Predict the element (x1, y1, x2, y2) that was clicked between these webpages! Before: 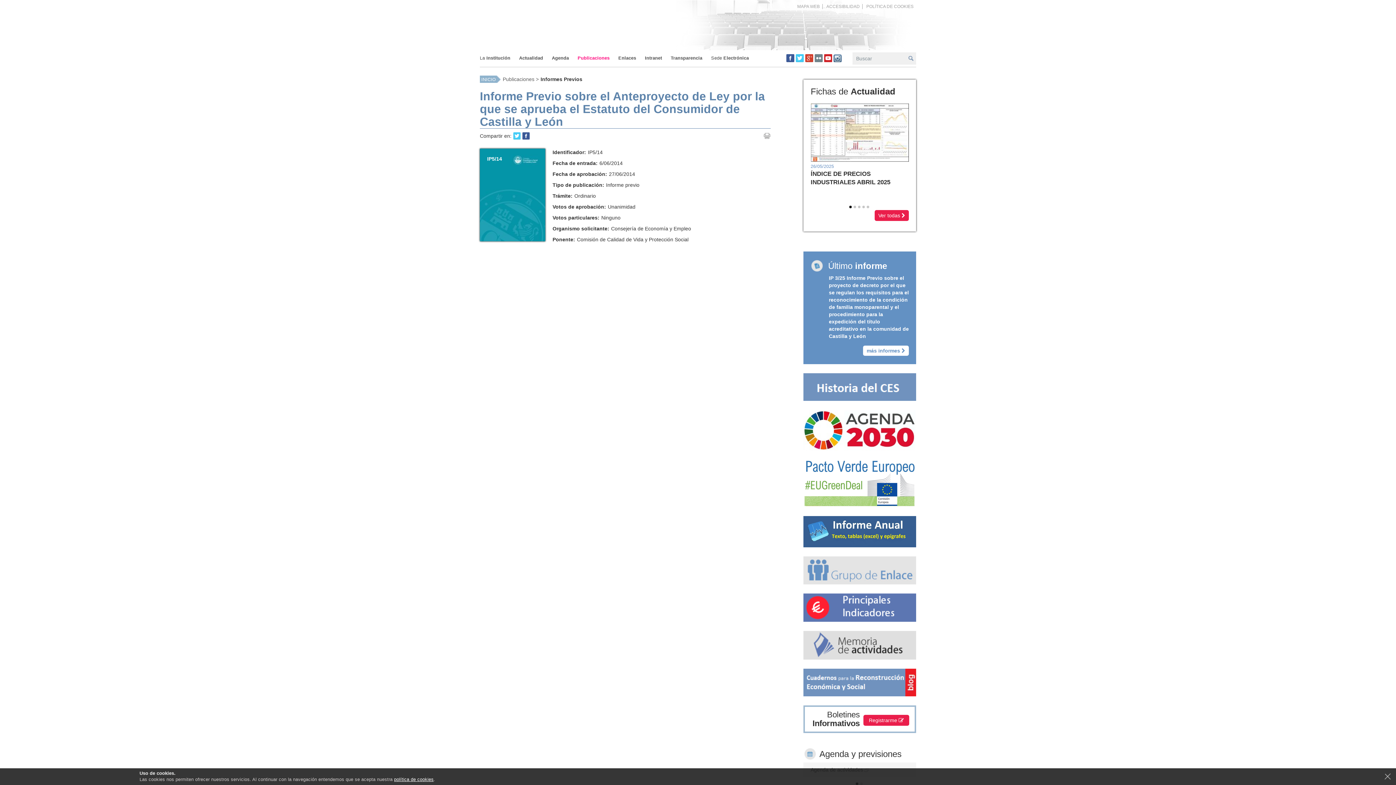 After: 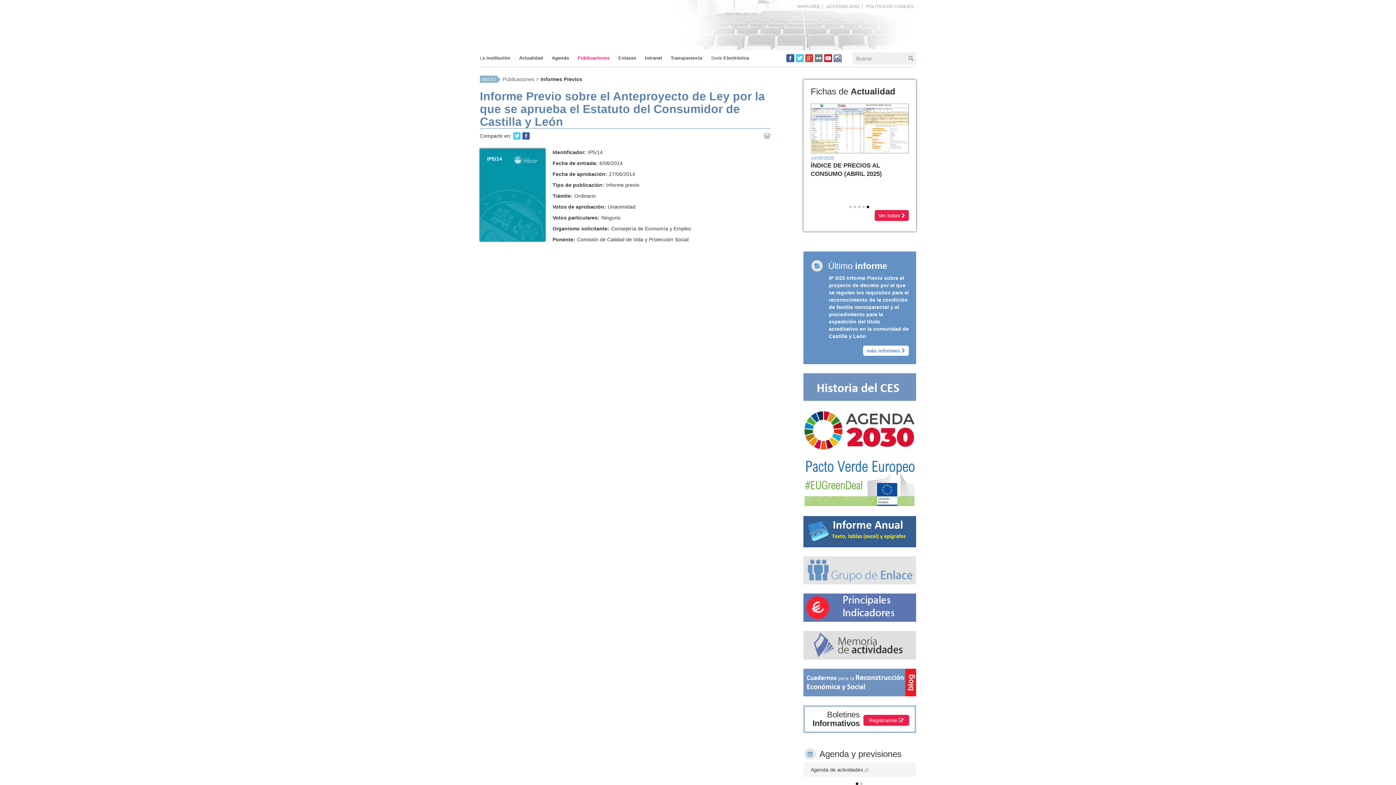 Action: bbox: (866, 203, 869, 209)